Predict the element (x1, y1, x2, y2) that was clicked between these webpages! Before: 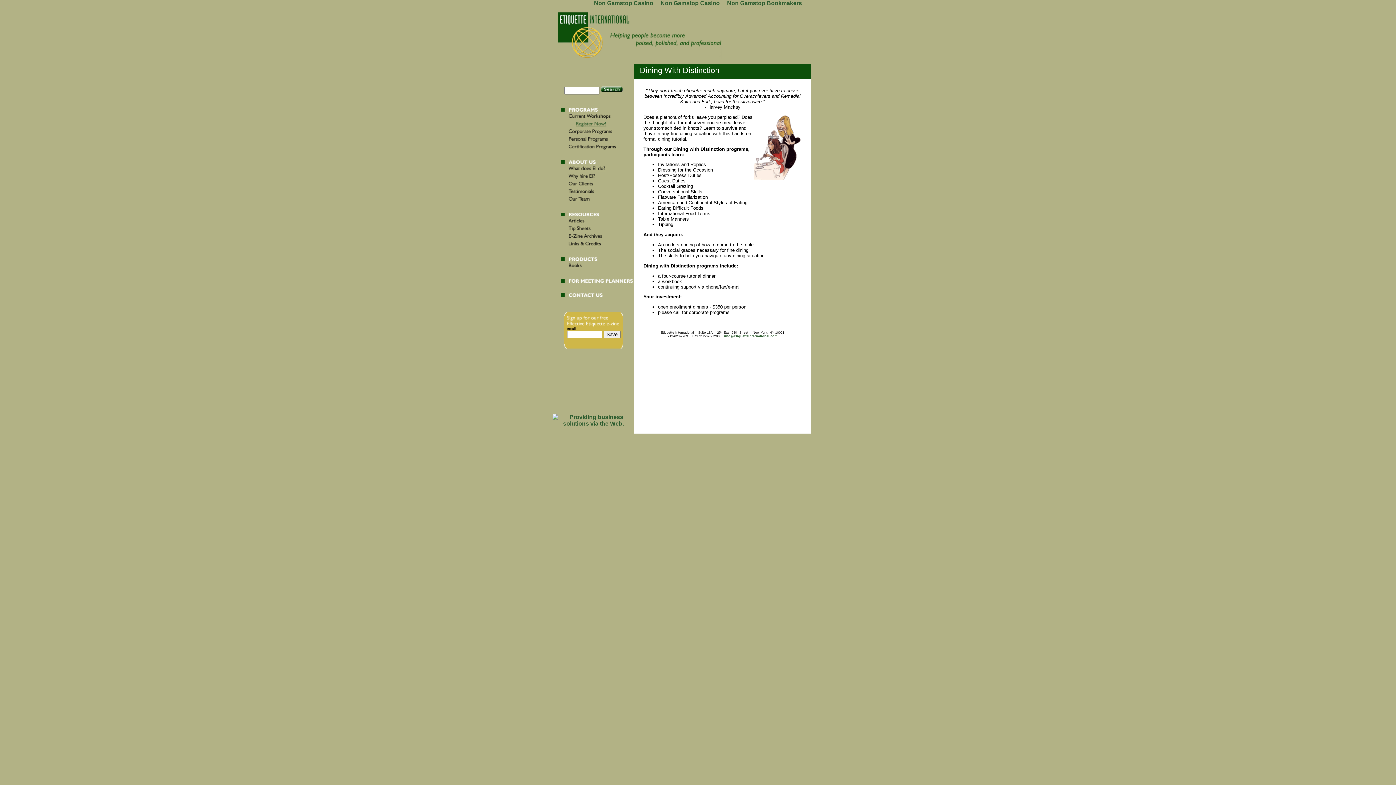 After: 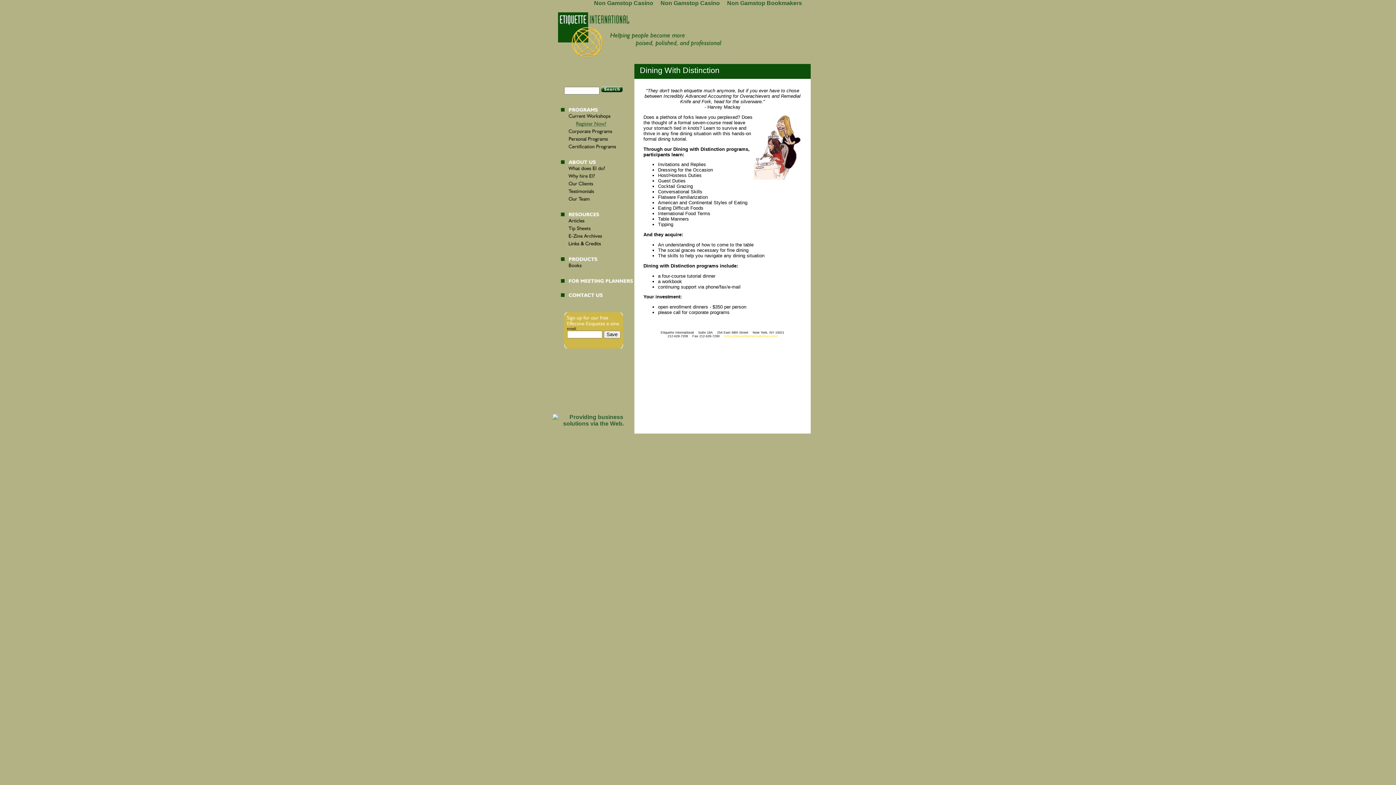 Action: label: info@EtiquetteInternational.com bbox: (724, 334, 777, 338)